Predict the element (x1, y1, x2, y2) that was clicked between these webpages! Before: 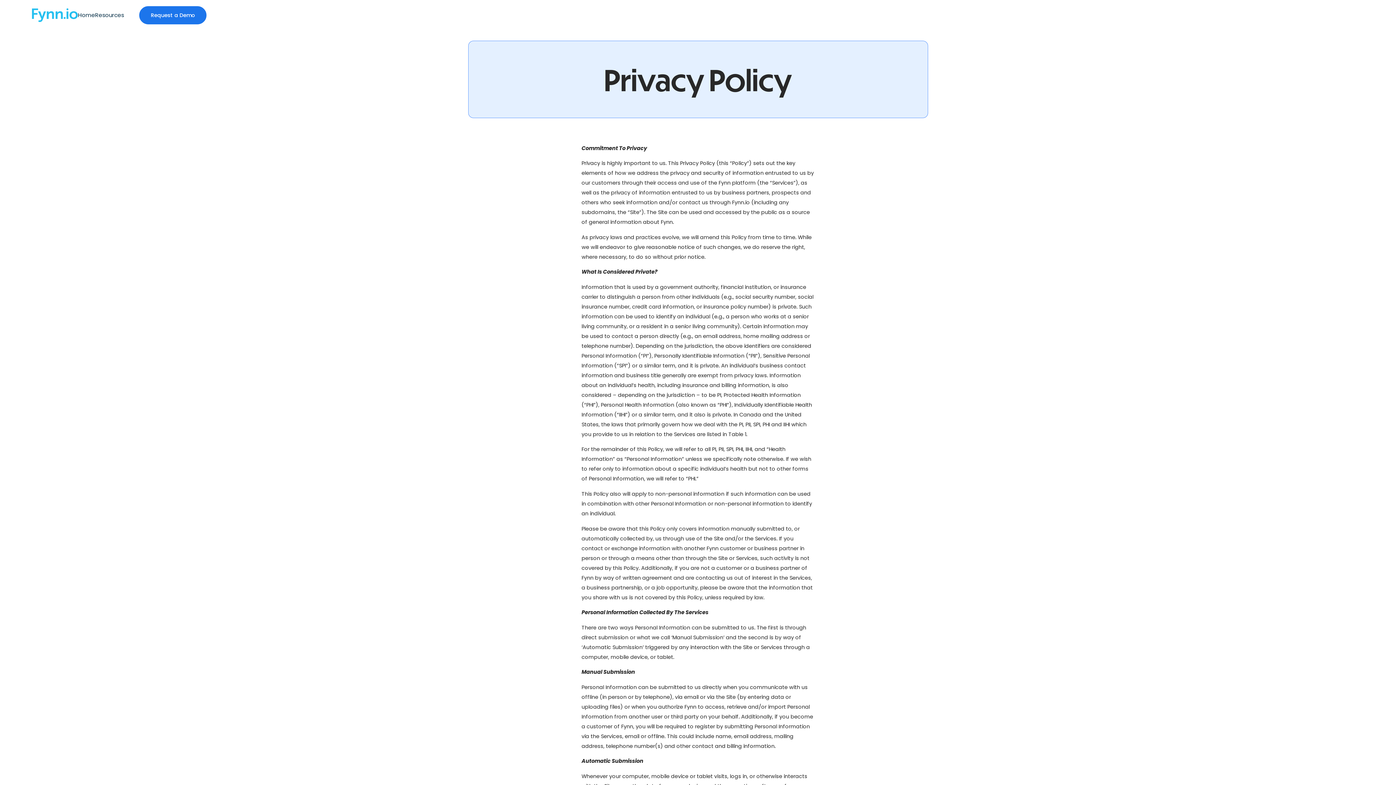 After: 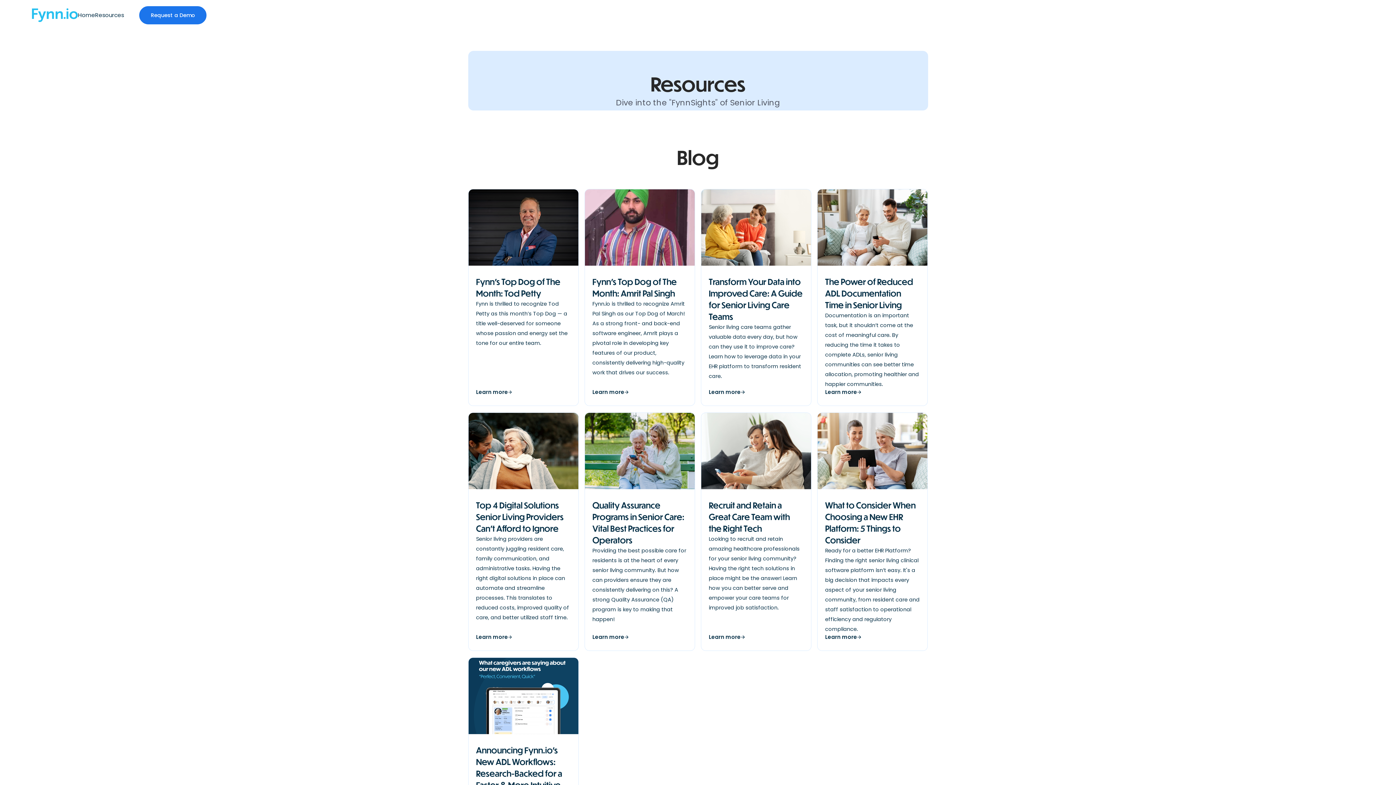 Action: bbox: (95, 12, 124, 18) label: Resources